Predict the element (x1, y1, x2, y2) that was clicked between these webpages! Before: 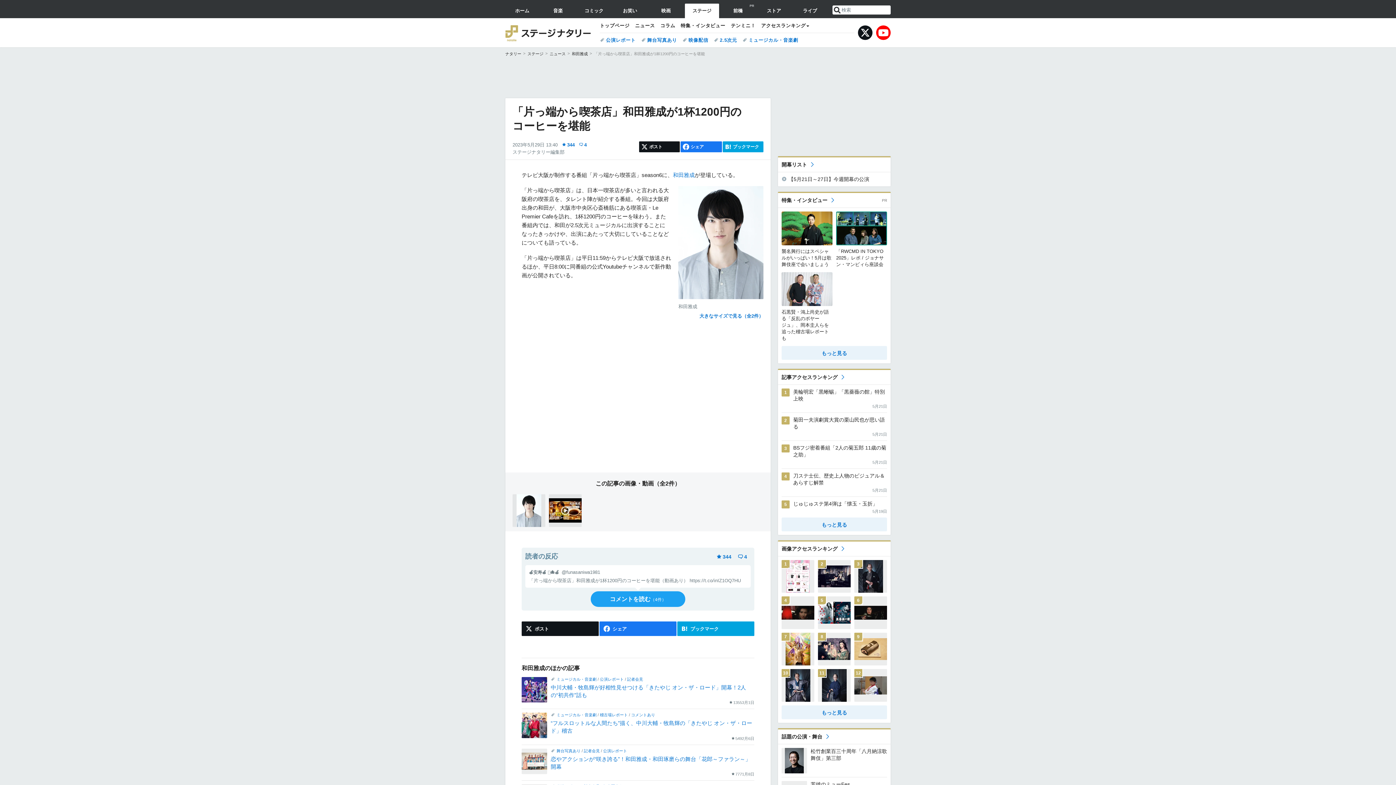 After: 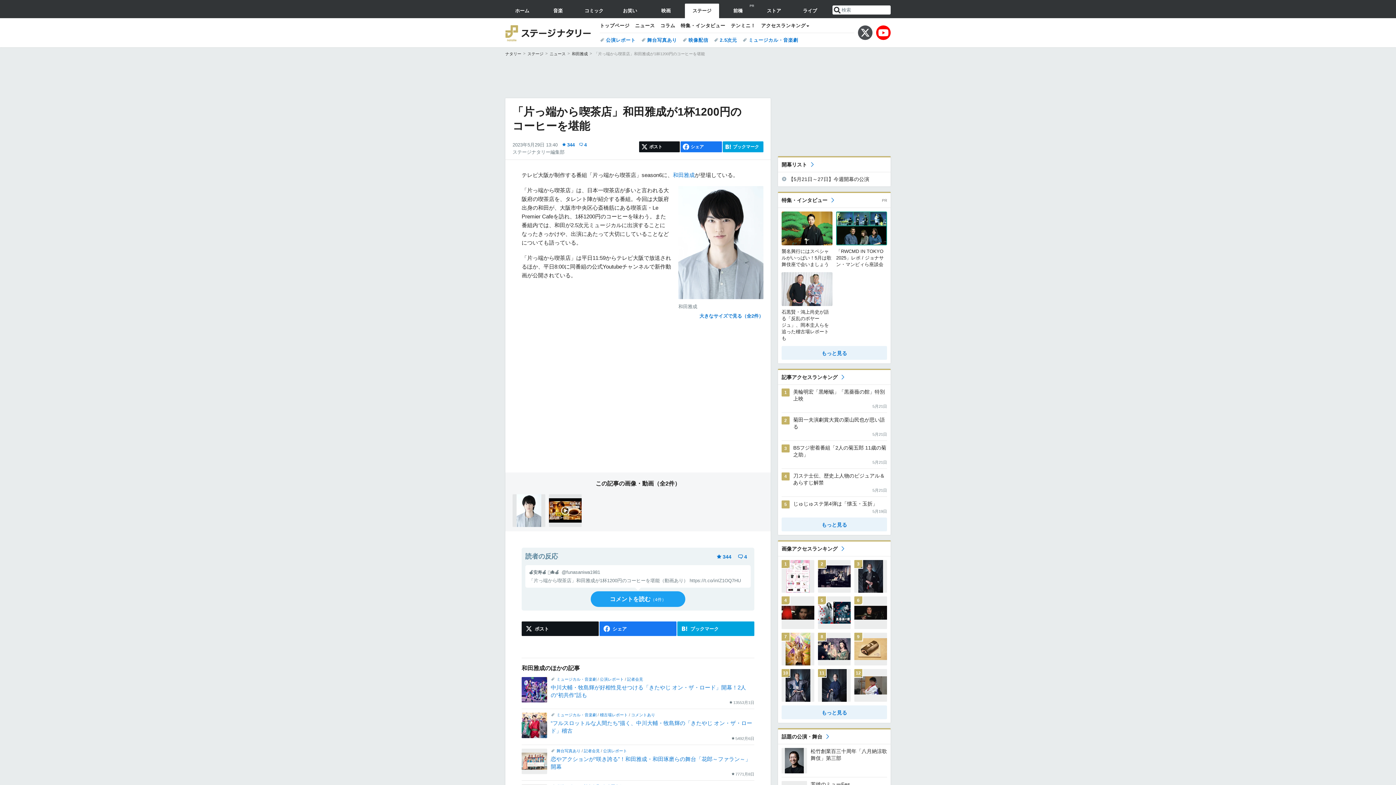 Action: bbox: (858, 25, 872, 40) label: X